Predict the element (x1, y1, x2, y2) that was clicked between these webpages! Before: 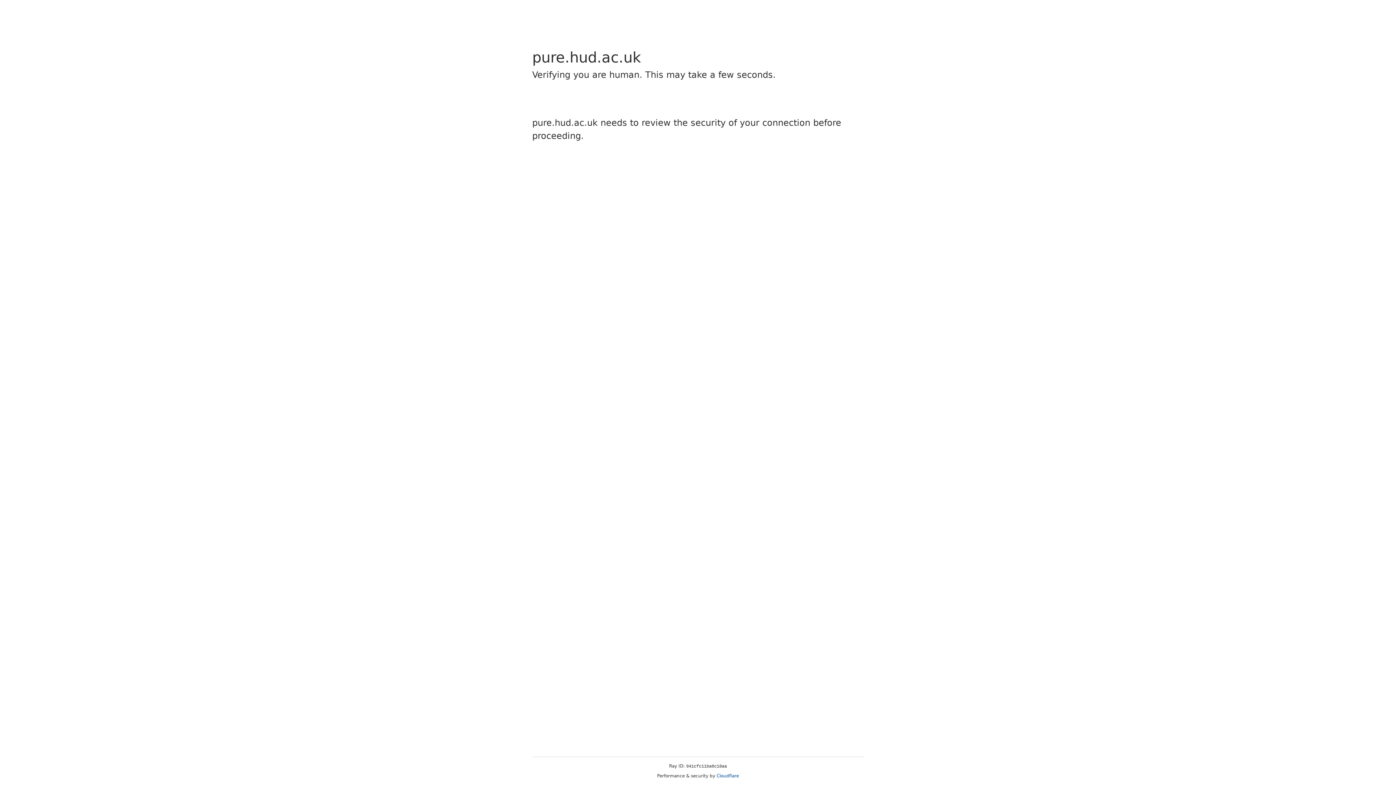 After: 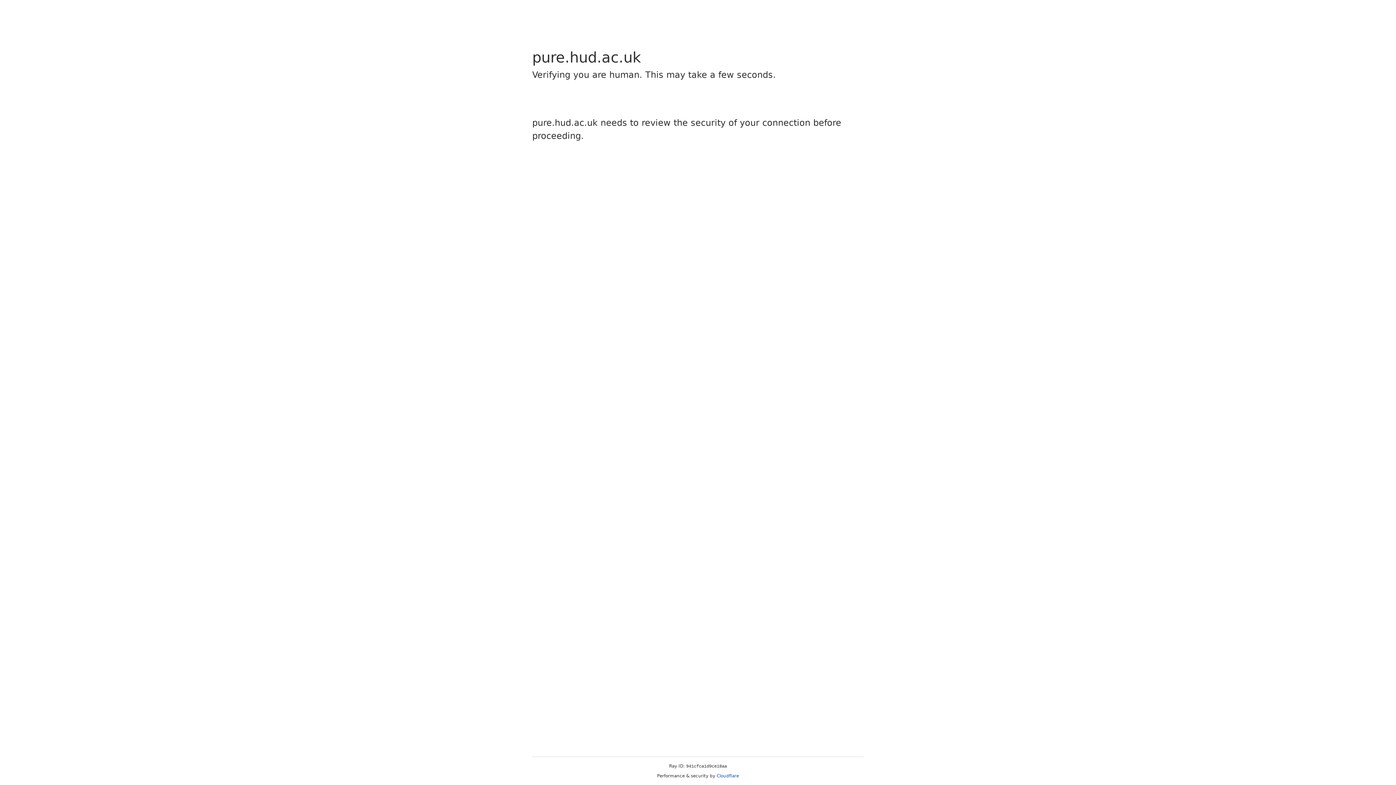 Action: bbox: (716, 773, 739, 778) label: Cloudflare